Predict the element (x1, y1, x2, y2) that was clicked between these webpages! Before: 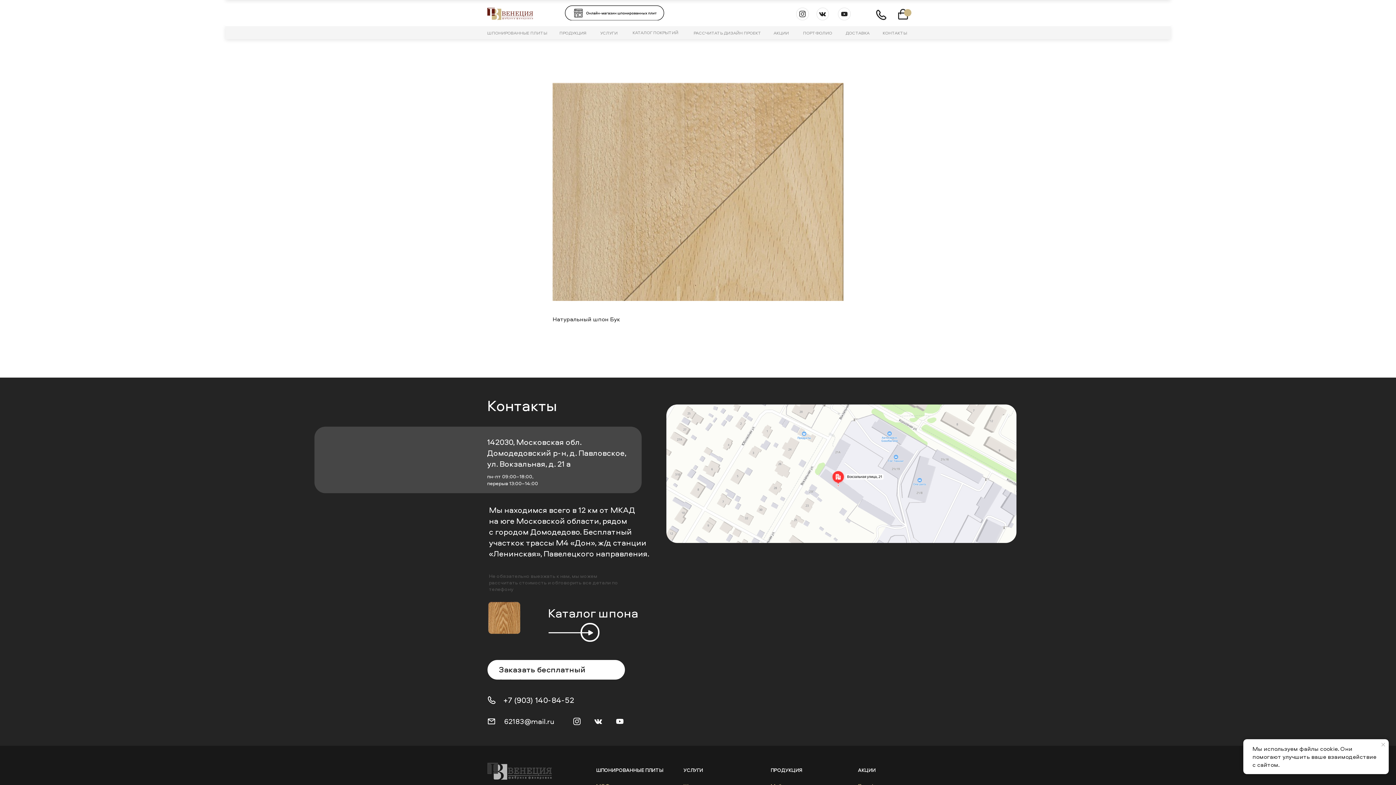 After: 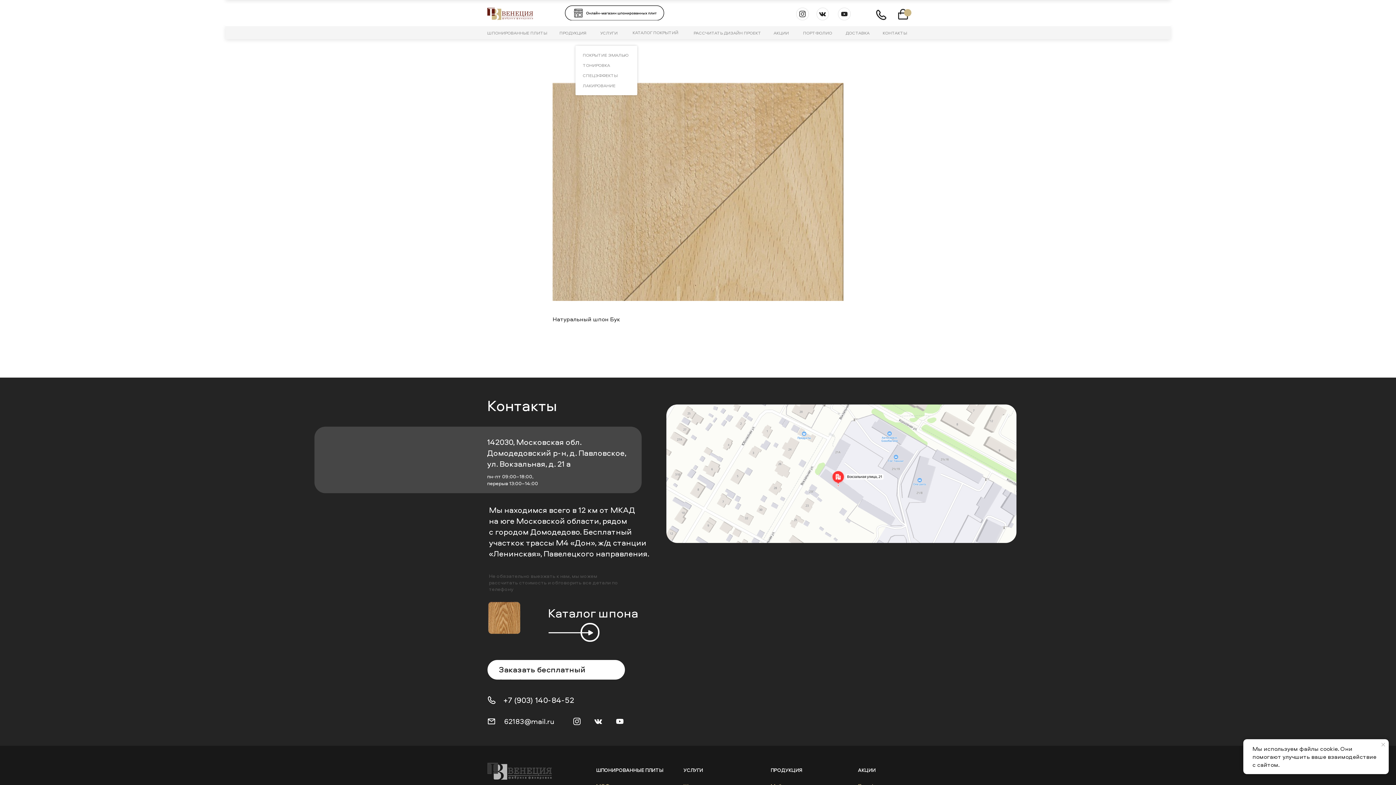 Action: bbox: (595, 29, 617, 36)